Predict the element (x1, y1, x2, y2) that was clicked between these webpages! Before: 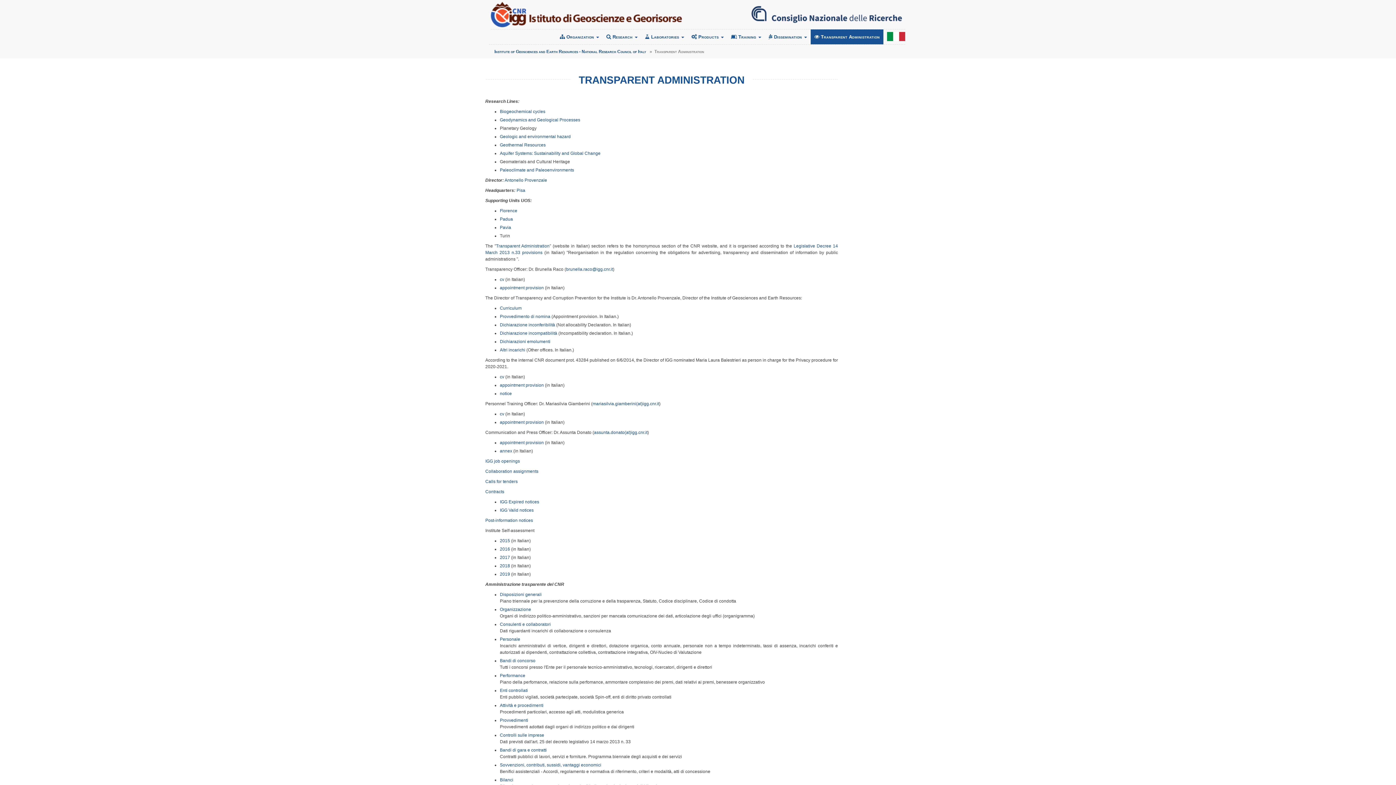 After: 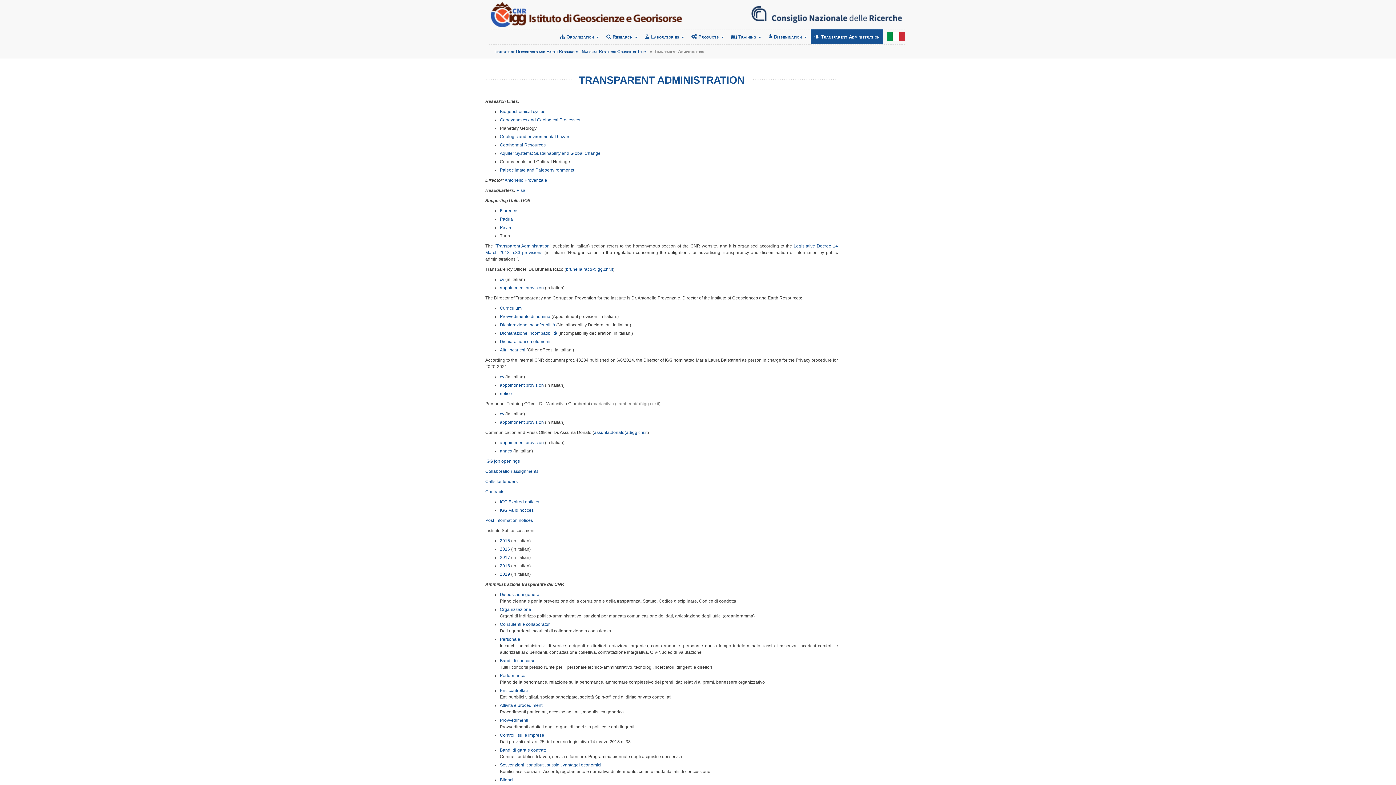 Action: label: mariasilvia.giamberini(at)igg.cnr.it bbox: (592, 401, 659, 406)